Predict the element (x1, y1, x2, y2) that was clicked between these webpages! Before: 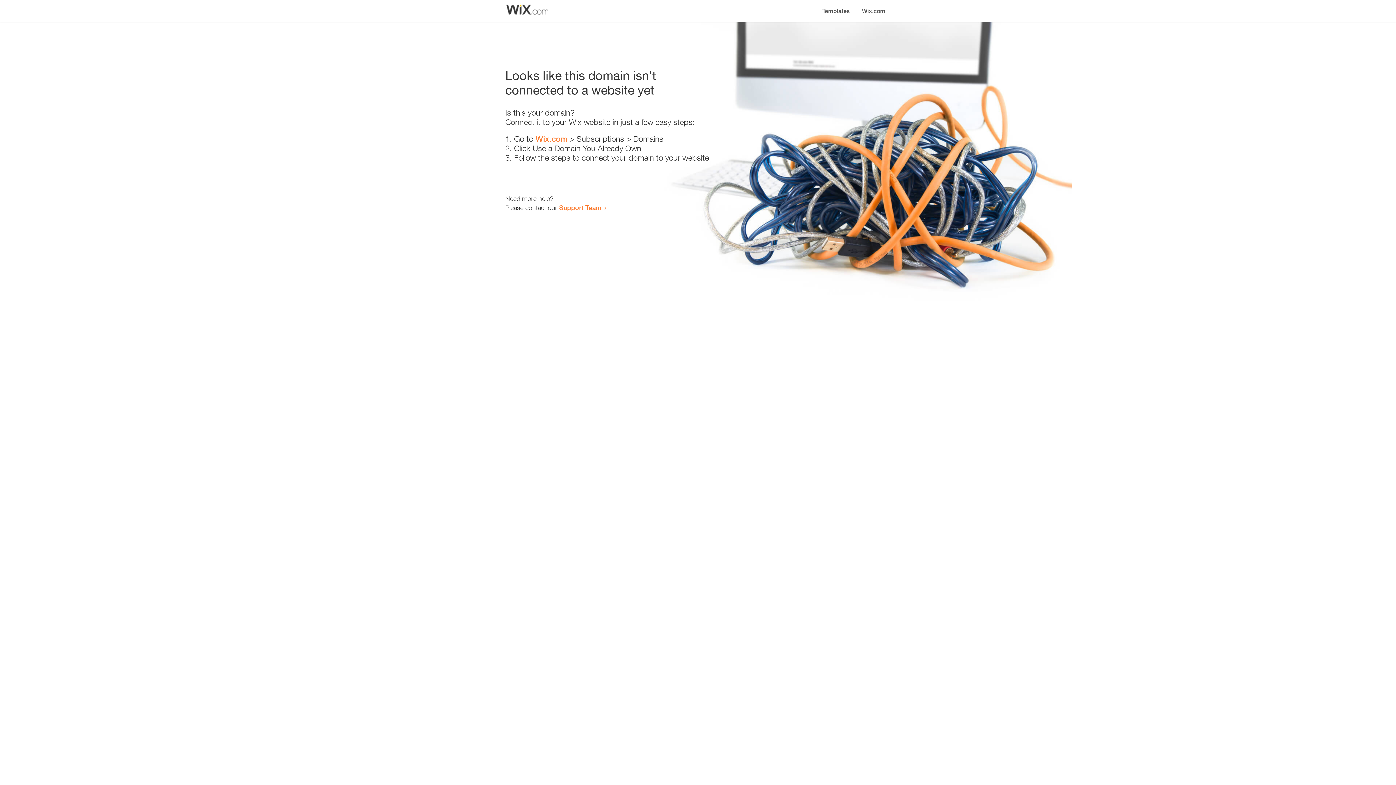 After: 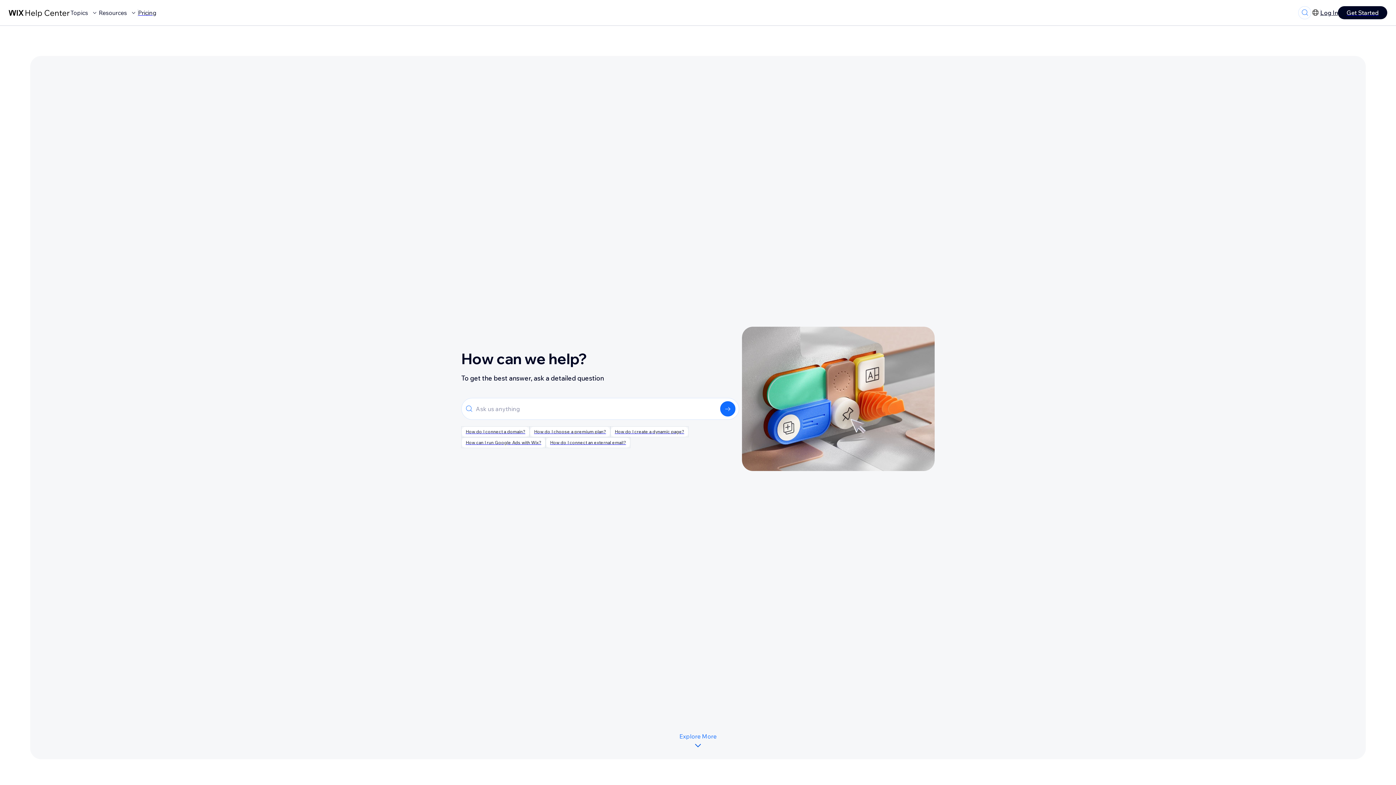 Action: bbox: (559, 203, 601, 211) label: Support Team